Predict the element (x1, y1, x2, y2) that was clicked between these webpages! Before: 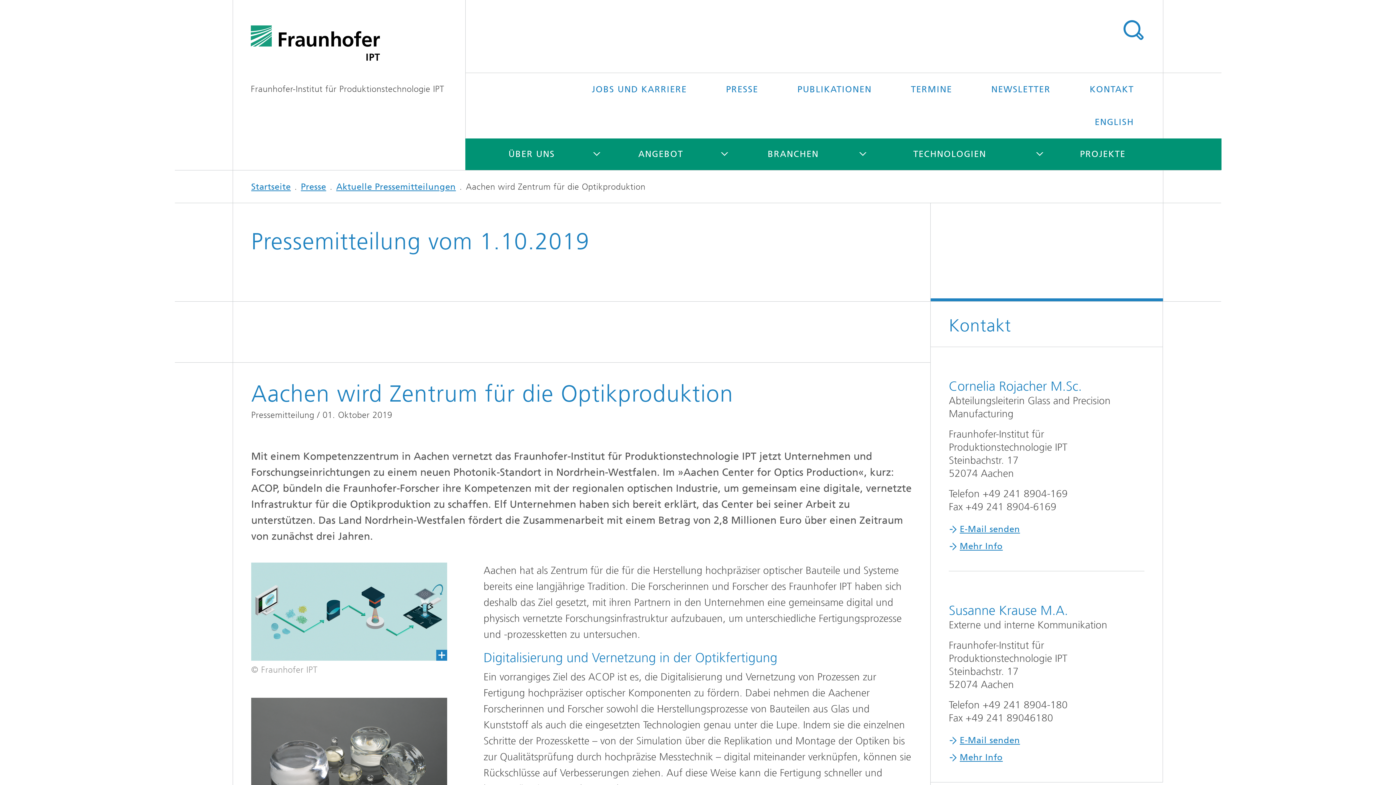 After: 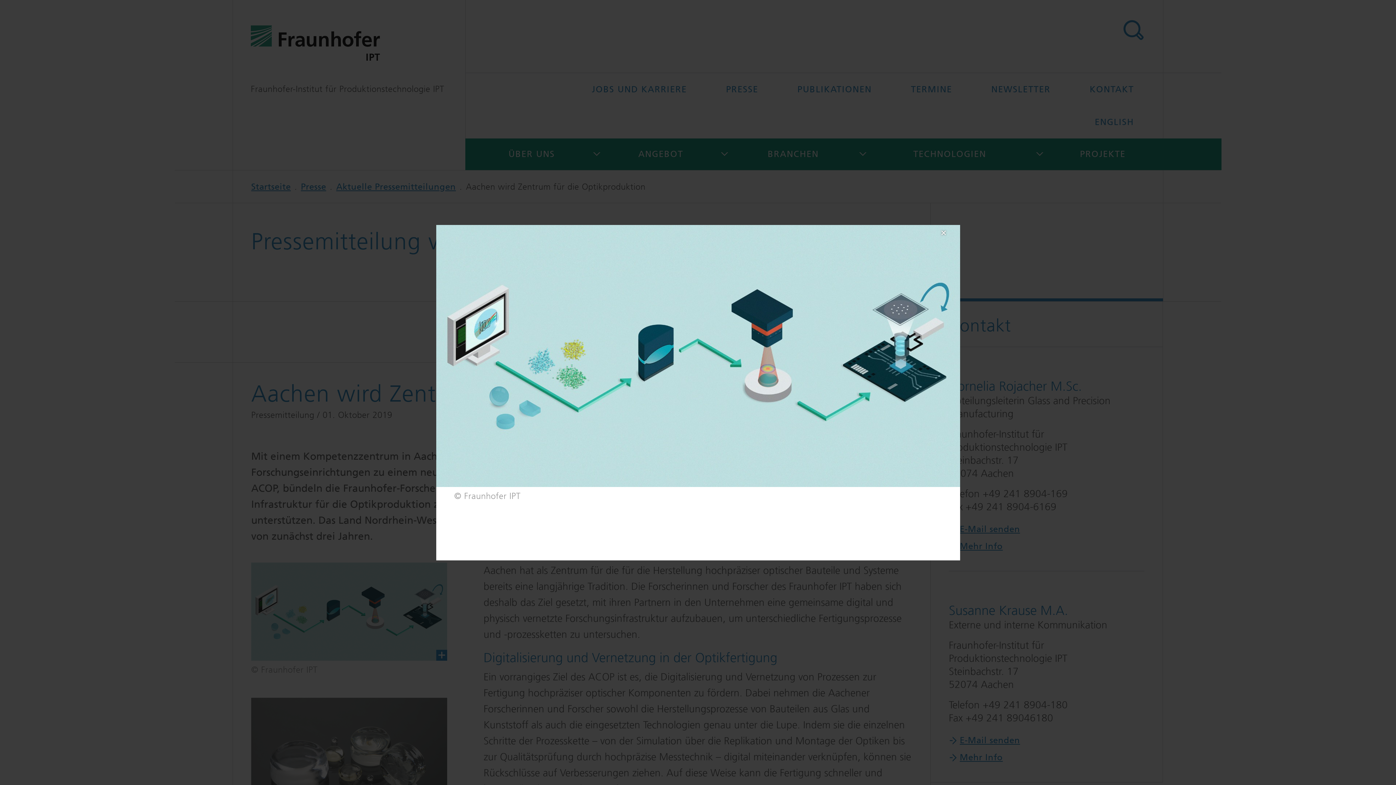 Action: bbox: (233, 562, 447, 660)